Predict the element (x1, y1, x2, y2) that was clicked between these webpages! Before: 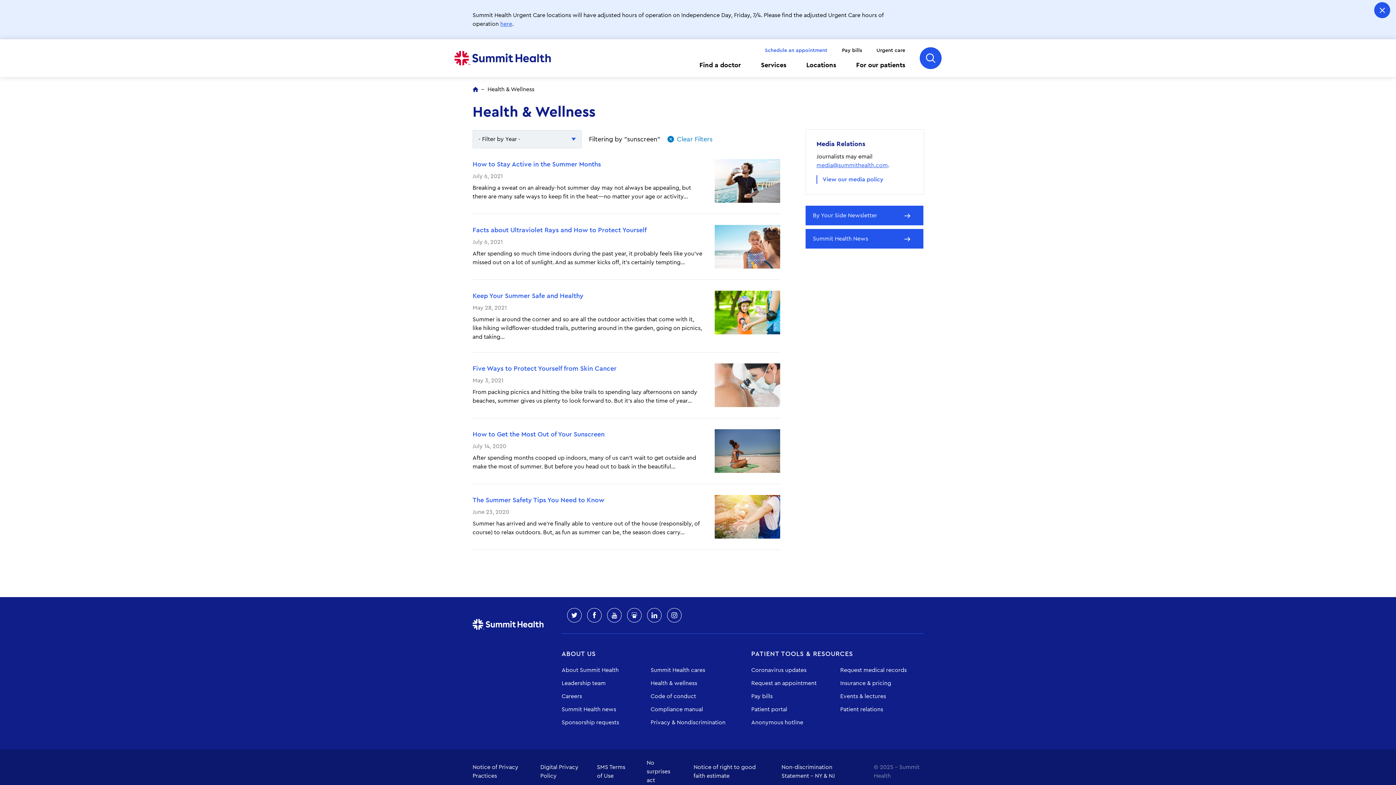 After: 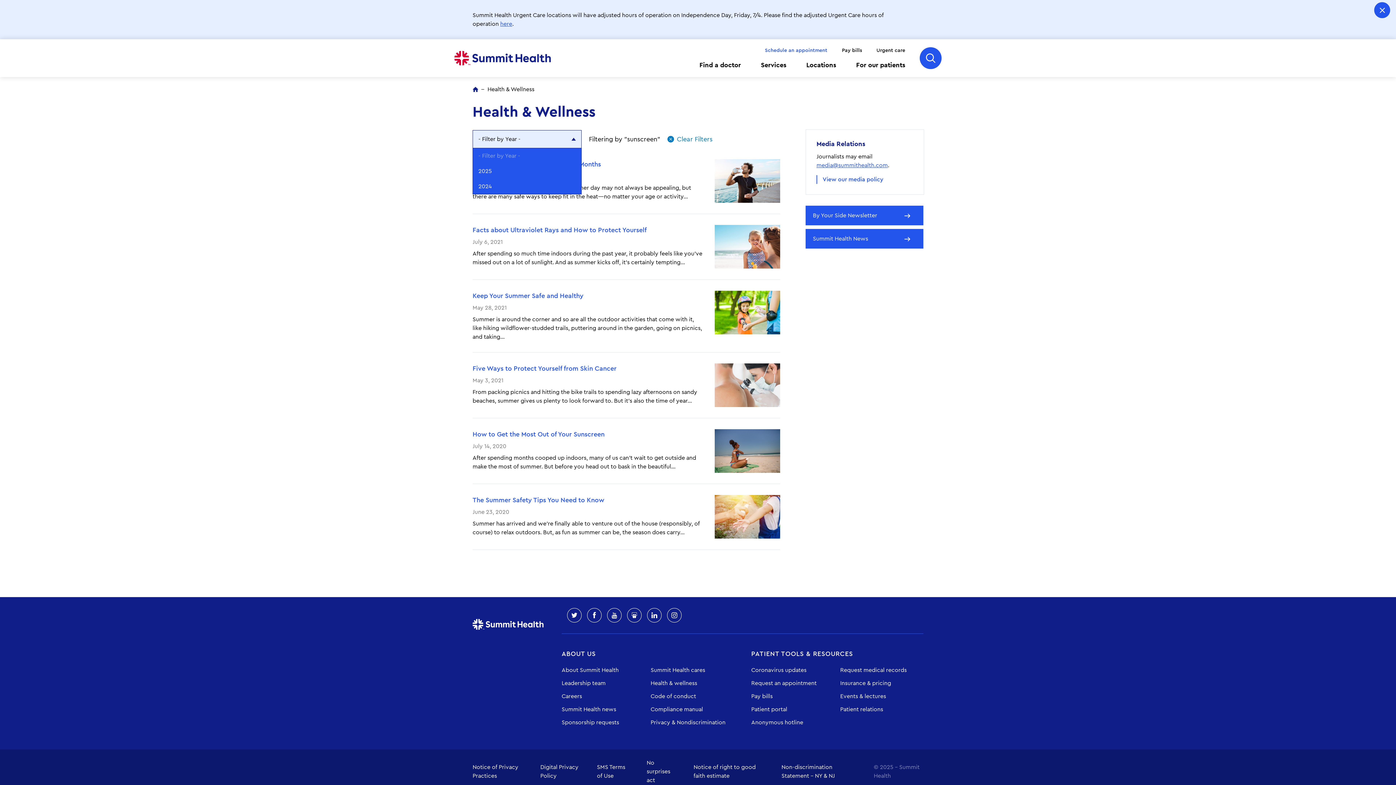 Action: bbox: (472, 130, 581, 148) label: Click to expand options